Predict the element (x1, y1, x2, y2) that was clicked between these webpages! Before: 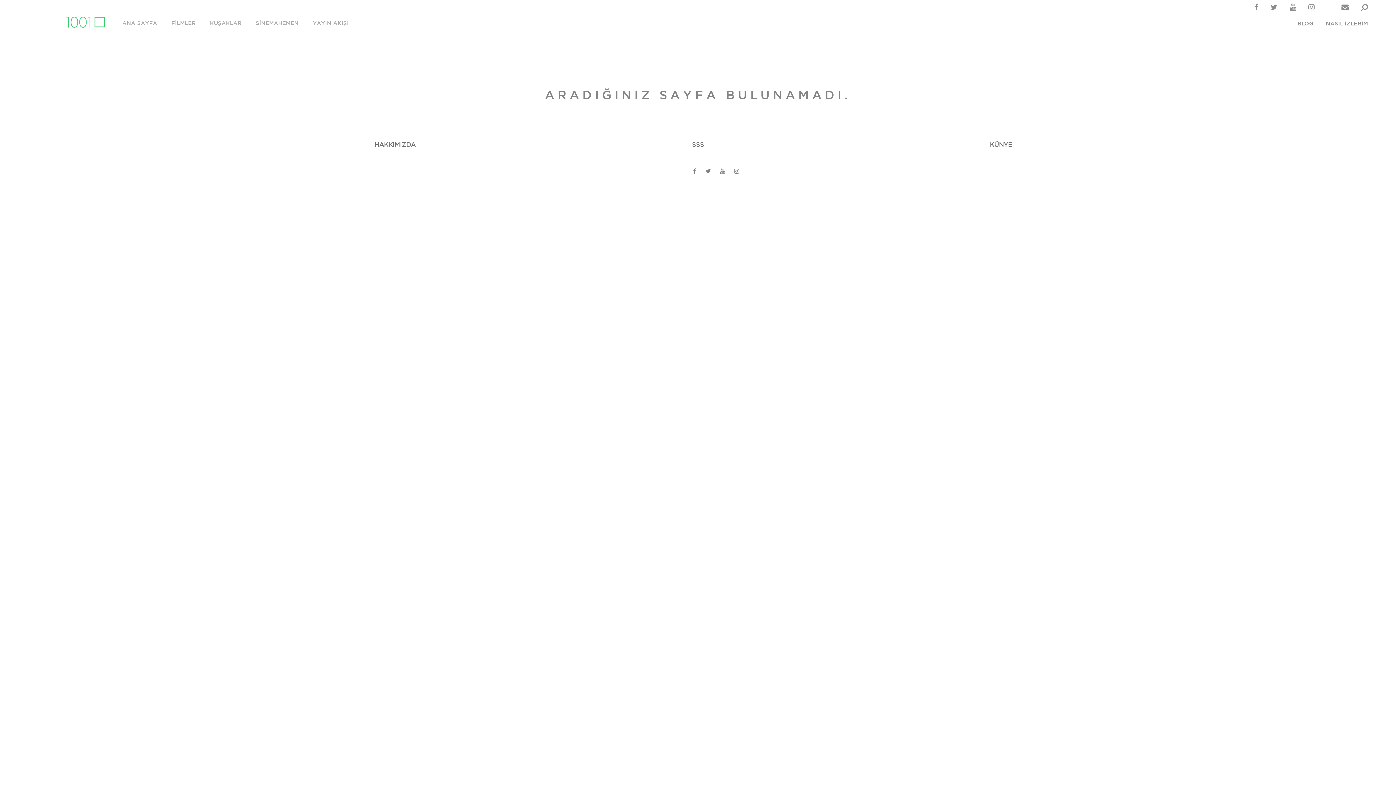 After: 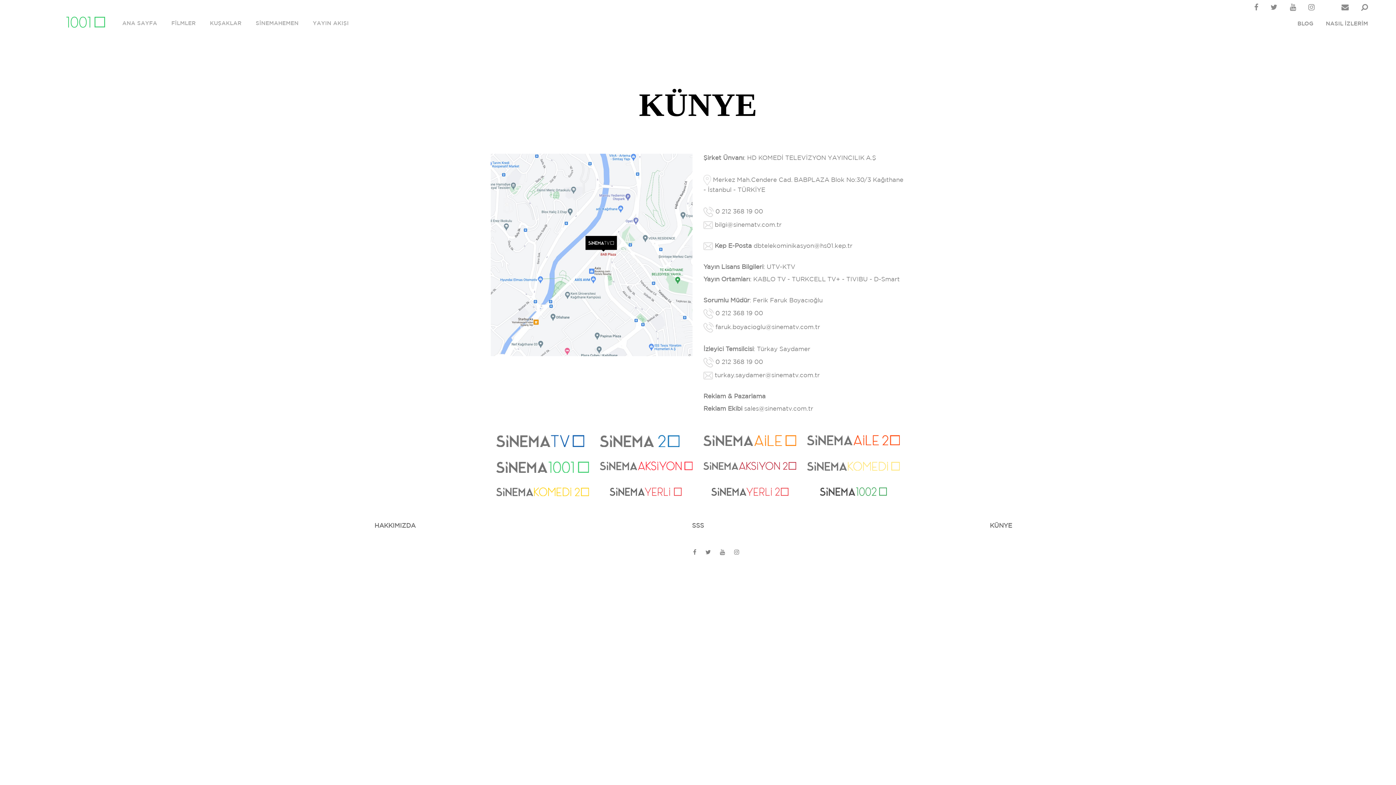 Action: bbox: (1341, 4, 1349, 11)